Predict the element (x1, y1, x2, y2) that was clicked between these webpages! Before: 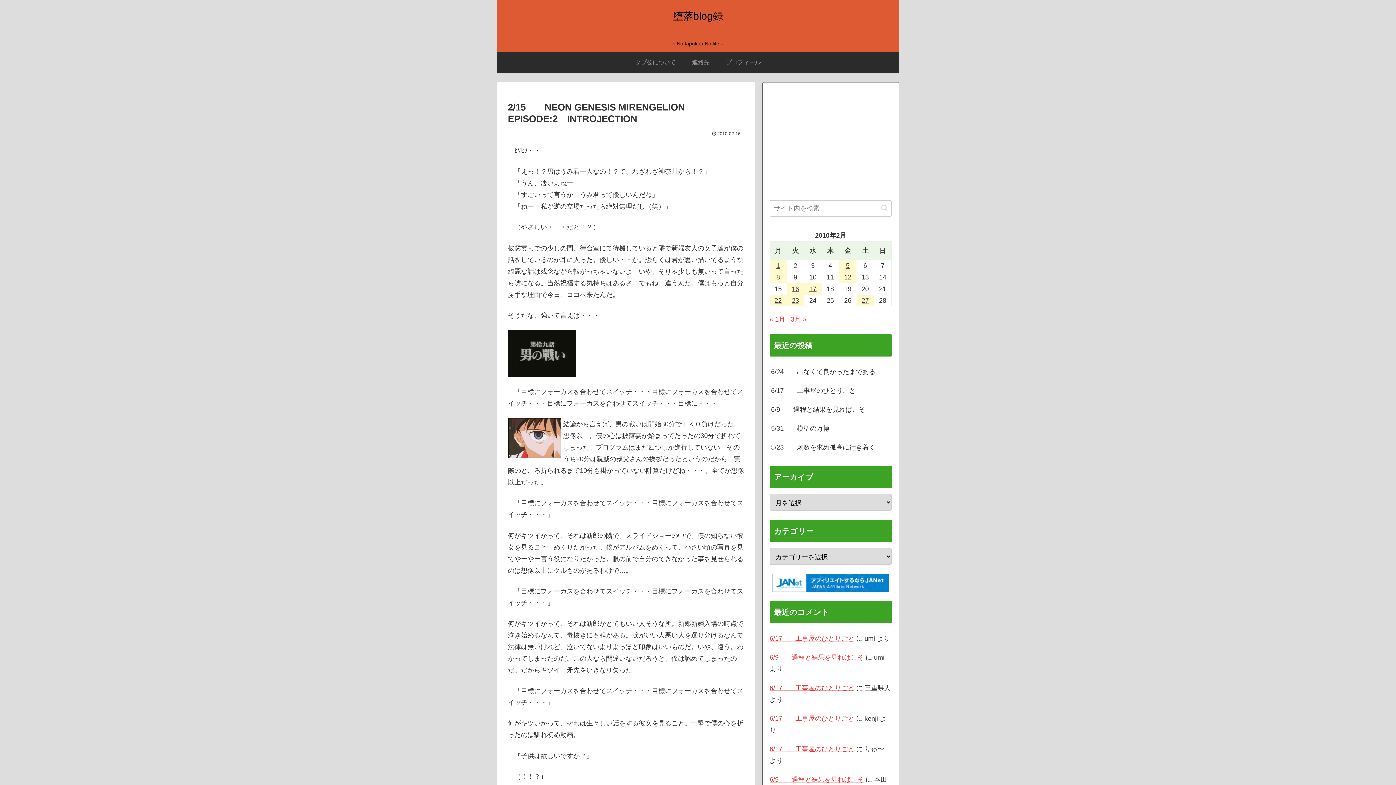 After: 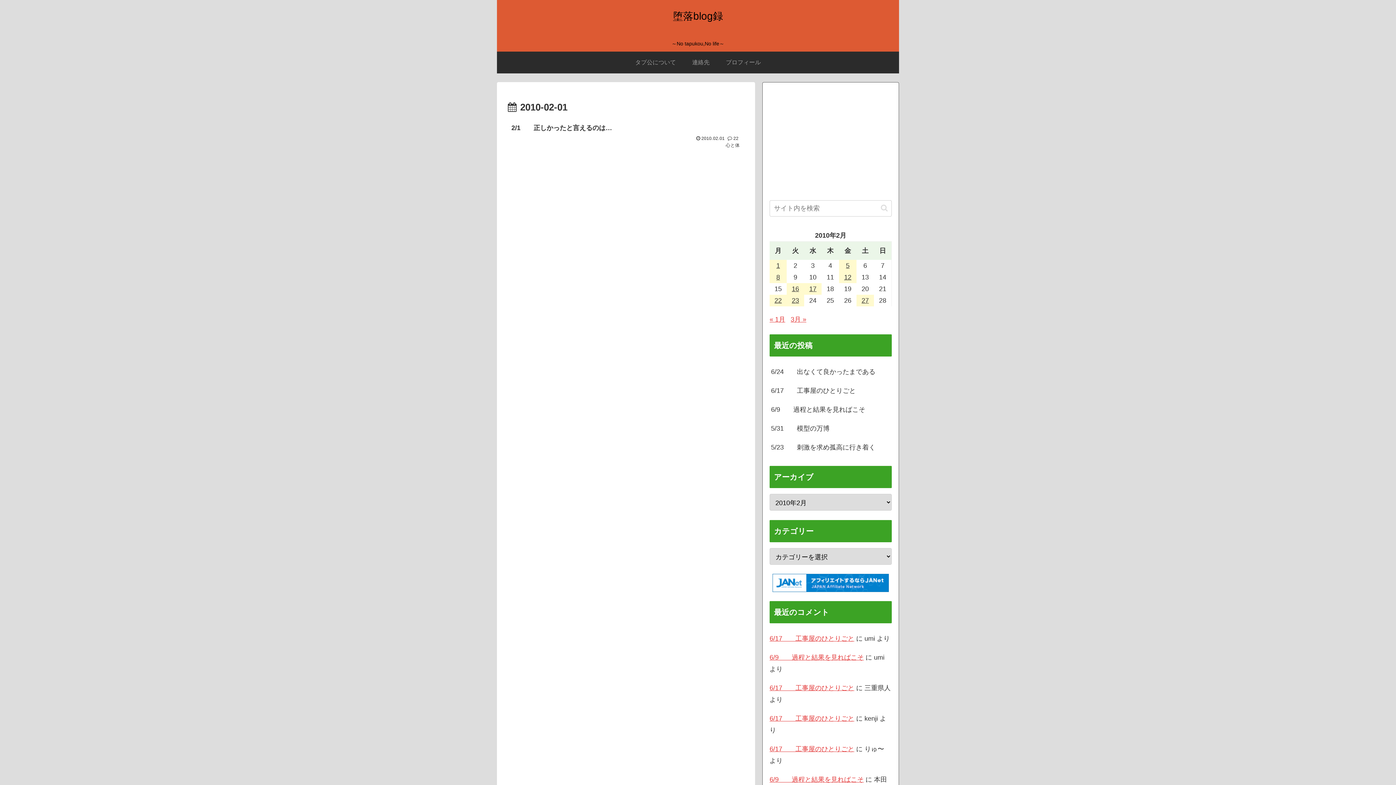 Action: label: 2010年2月1日 に投稿を公開 bbox: (769, 259, 786, 271)